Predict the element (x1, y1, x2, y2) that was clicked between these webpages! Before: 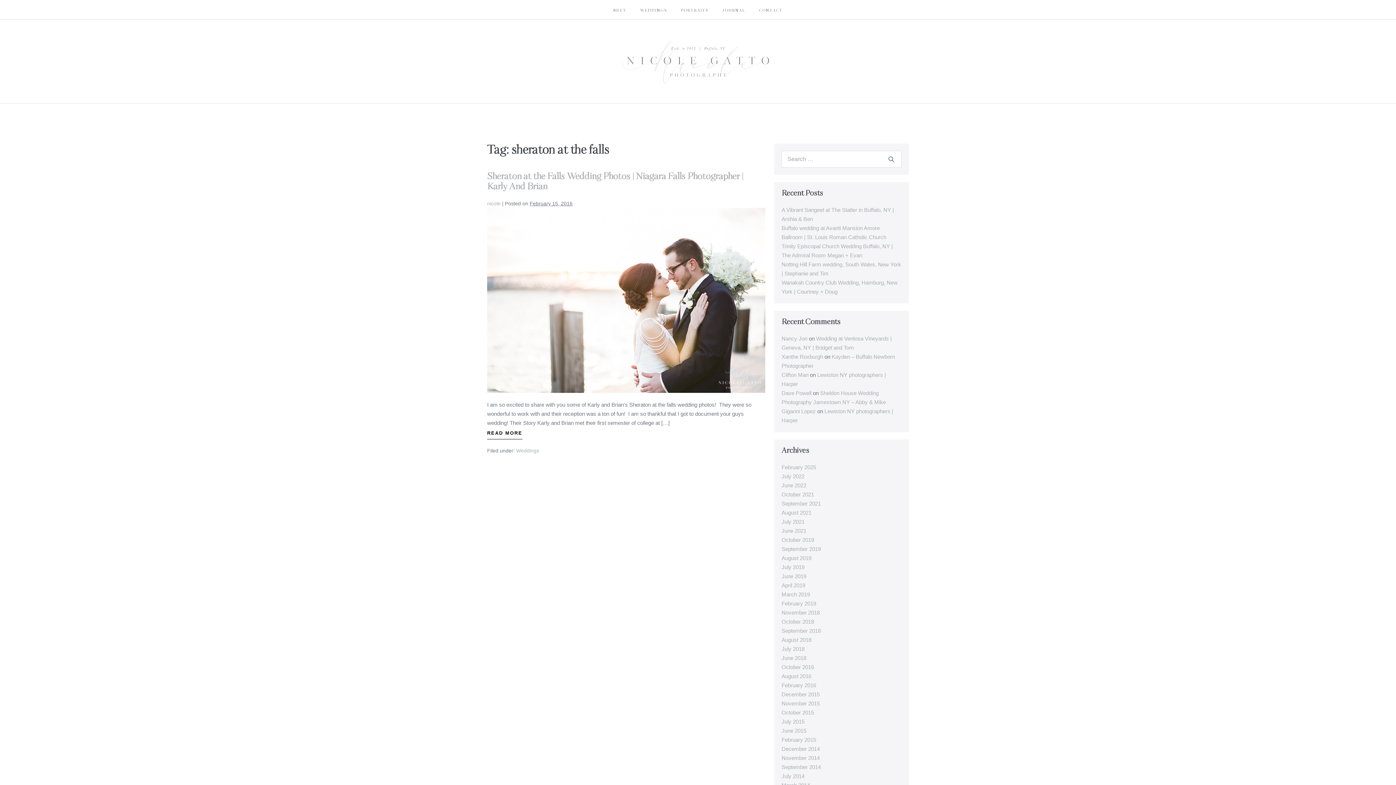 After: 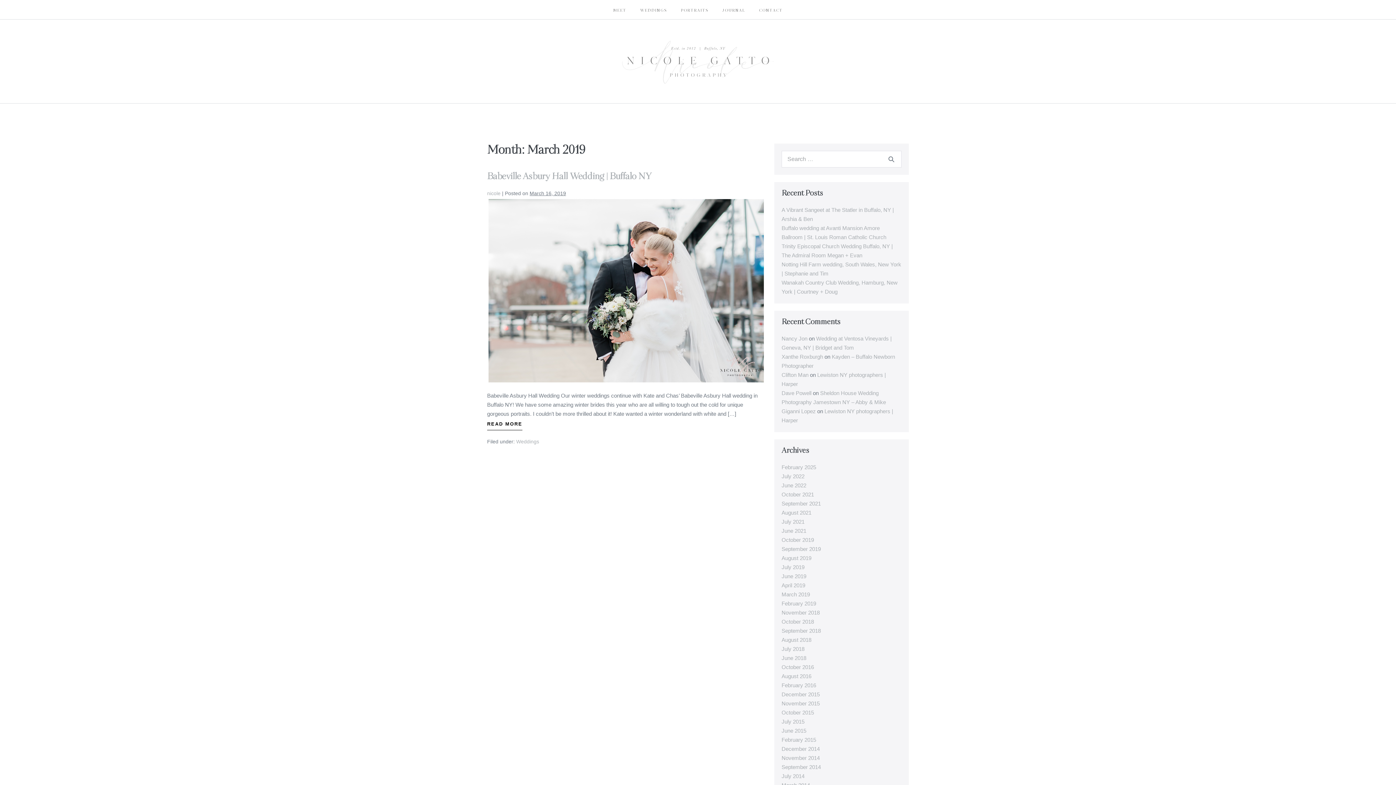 Action: bbox: (781, 591, 810, 597) label: March 2019